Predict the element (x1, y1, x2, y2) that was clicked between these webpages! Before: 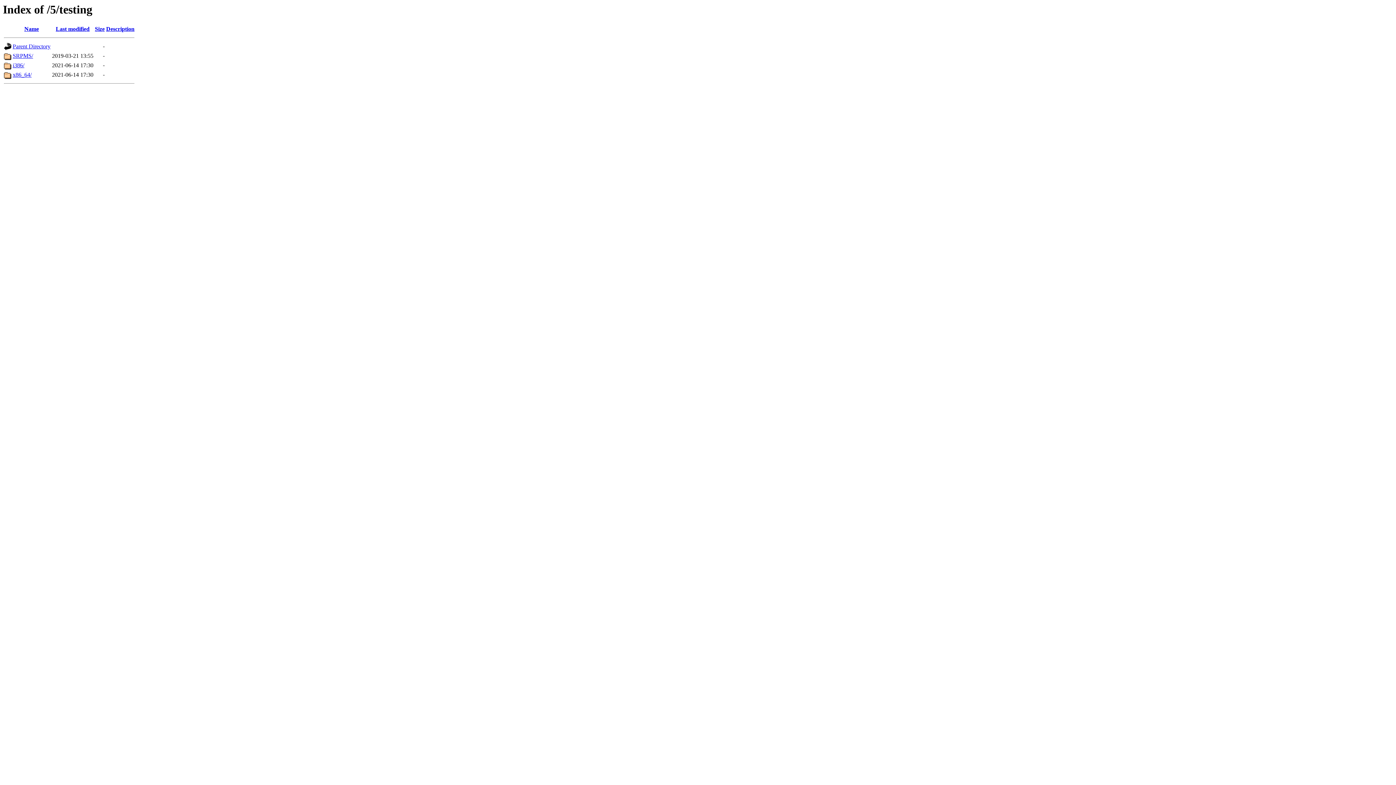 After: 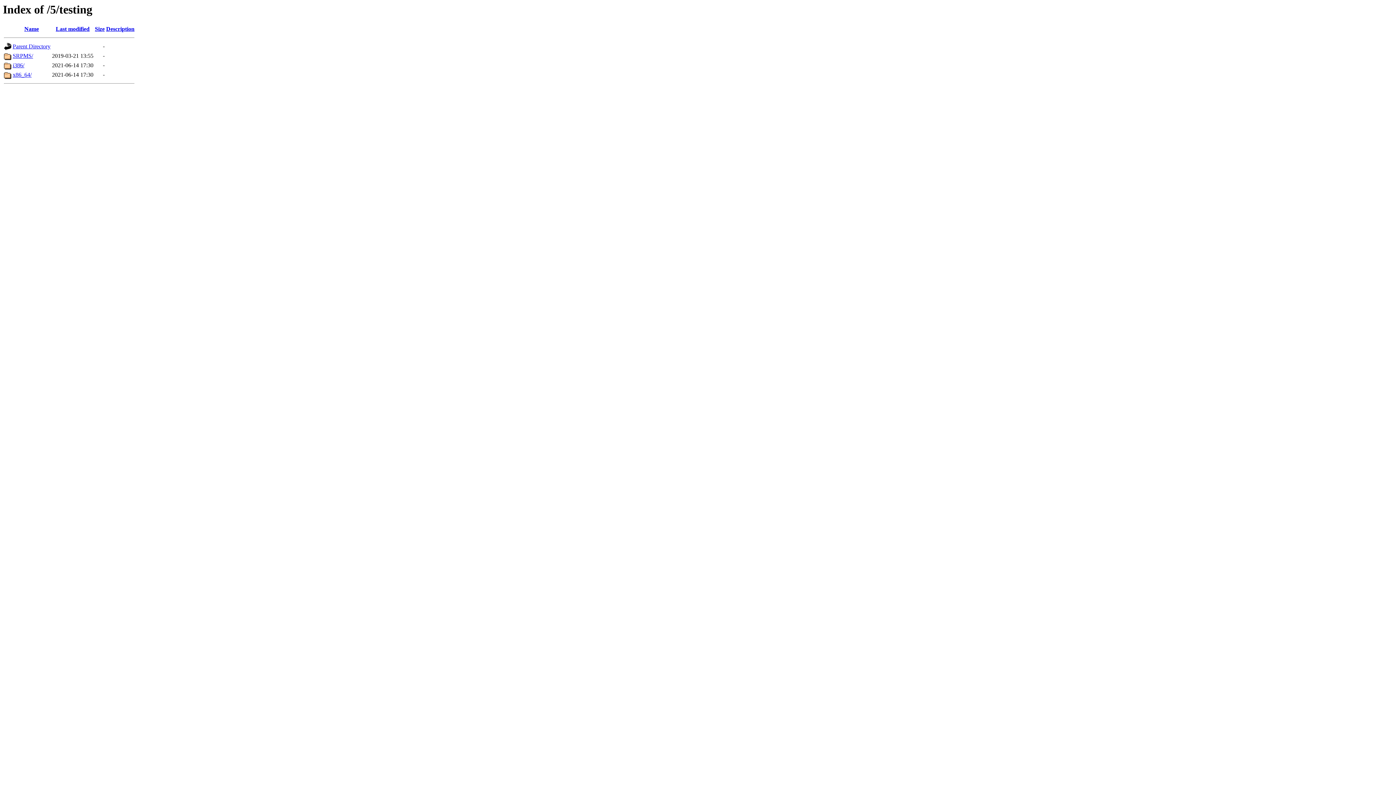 Action: bbox: (24, 25, 38, 32) label: Name